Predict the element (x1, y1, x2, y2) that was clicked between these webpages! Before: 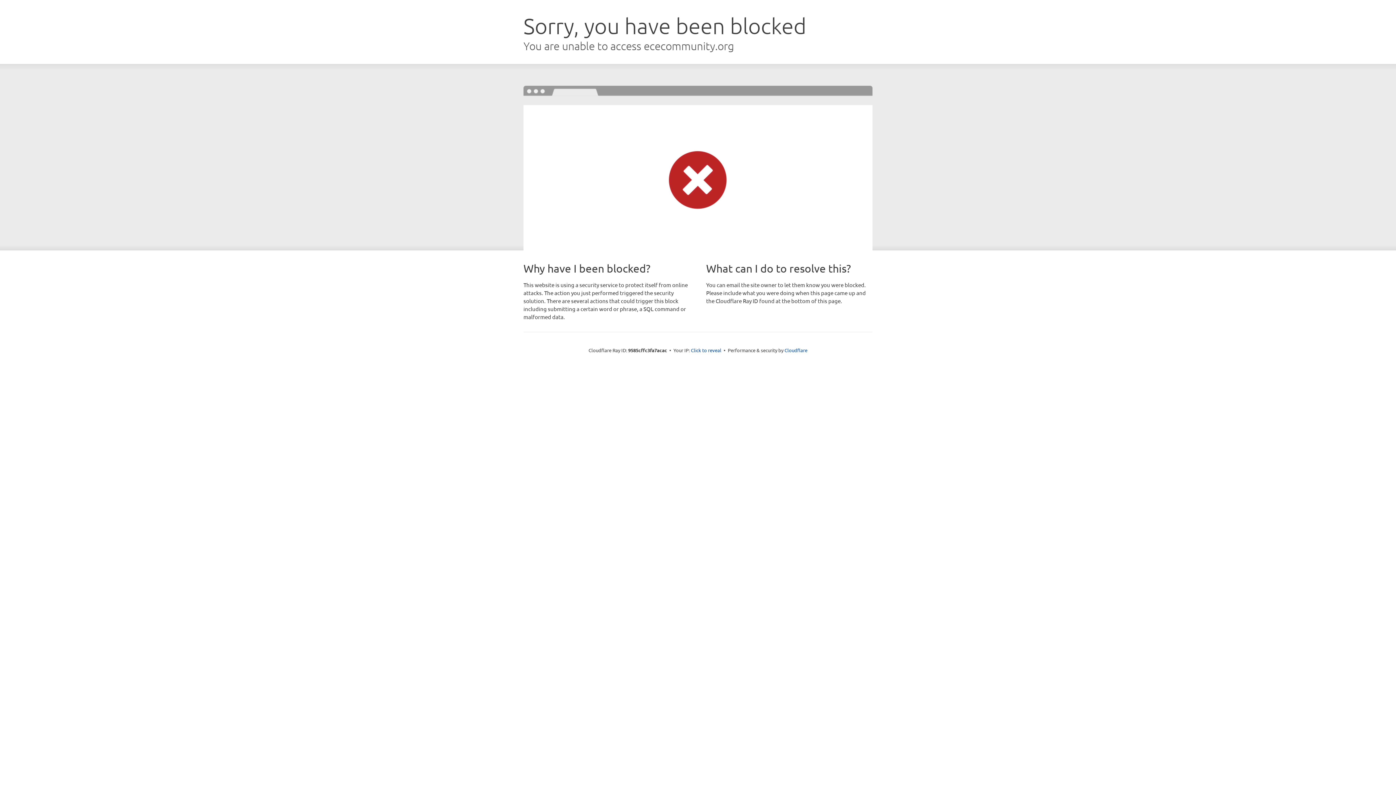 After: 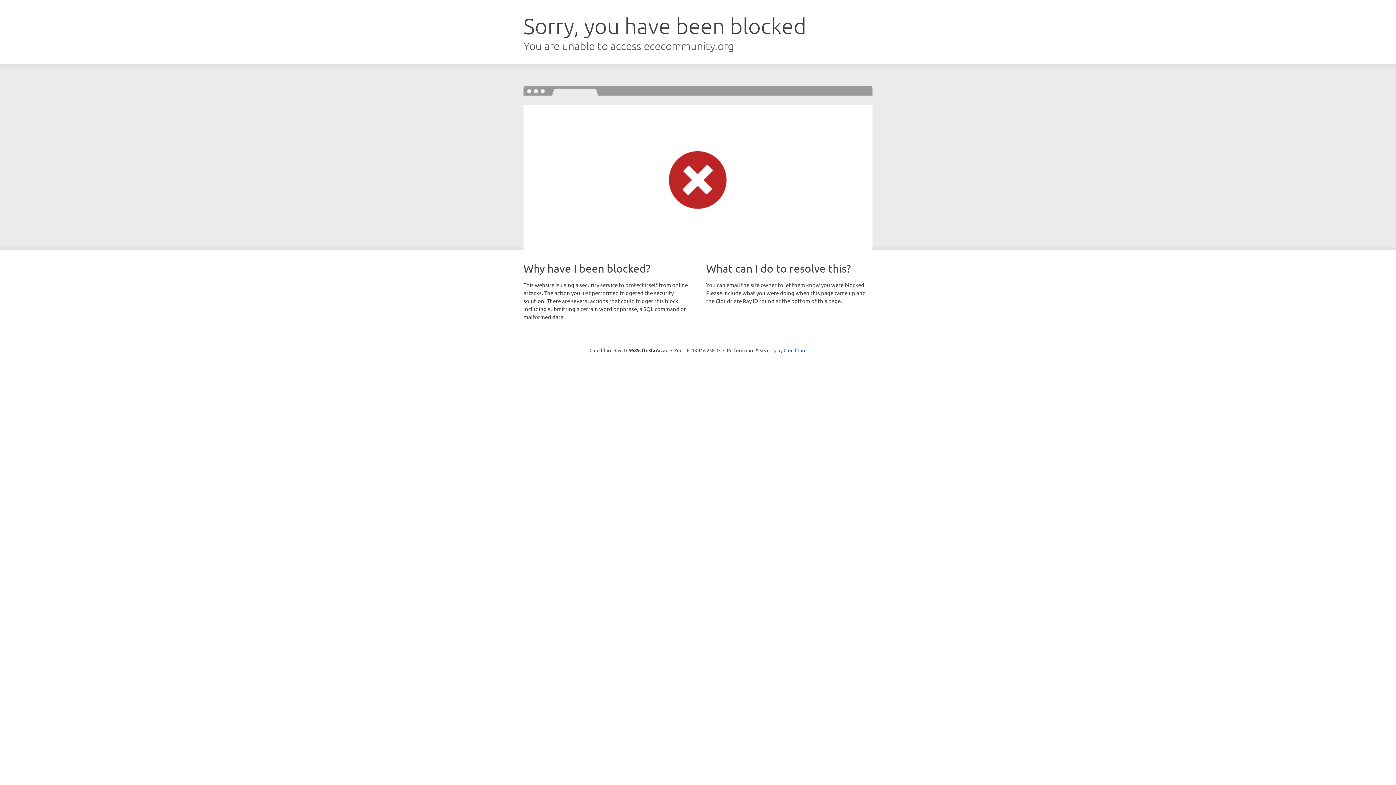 Action: bbox: (691, 346, 721, 353) label: Click to reveal